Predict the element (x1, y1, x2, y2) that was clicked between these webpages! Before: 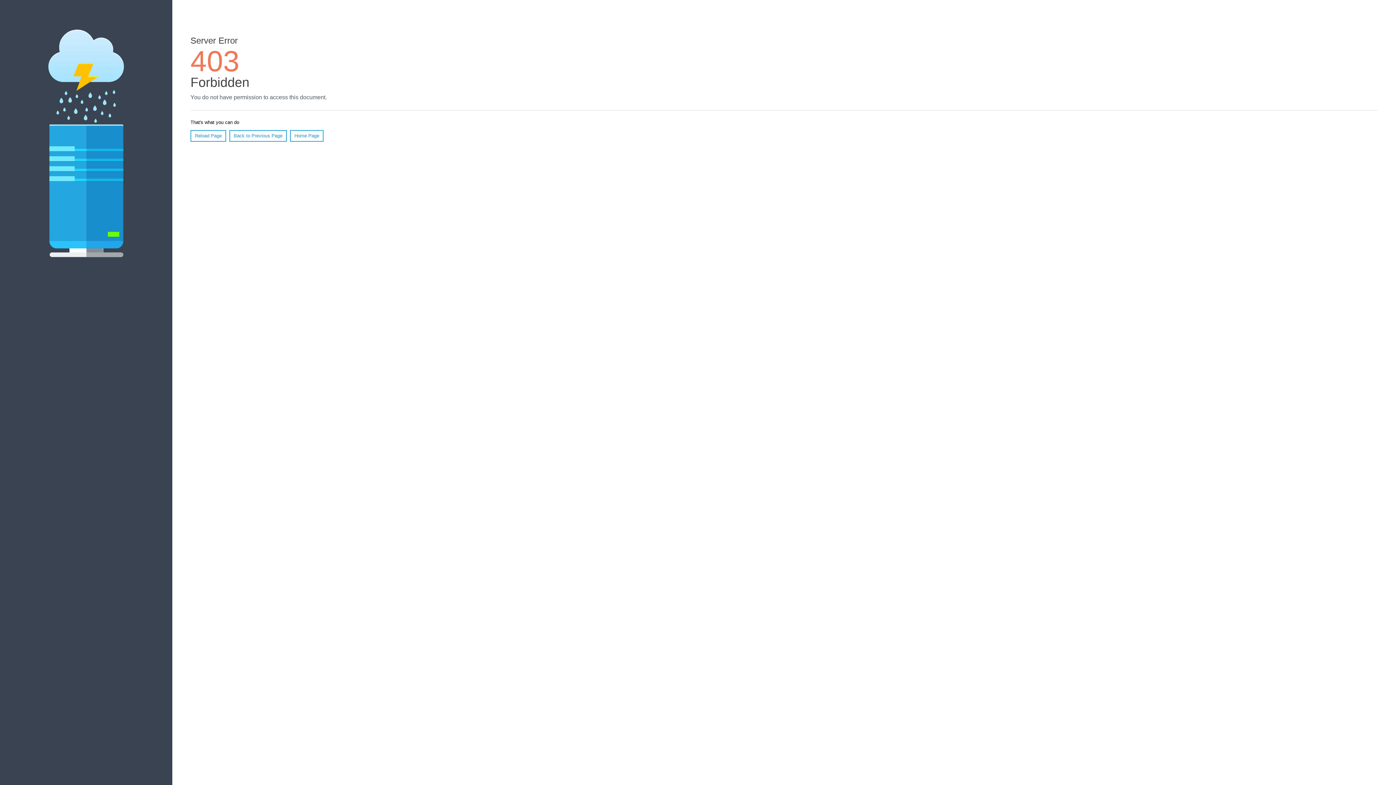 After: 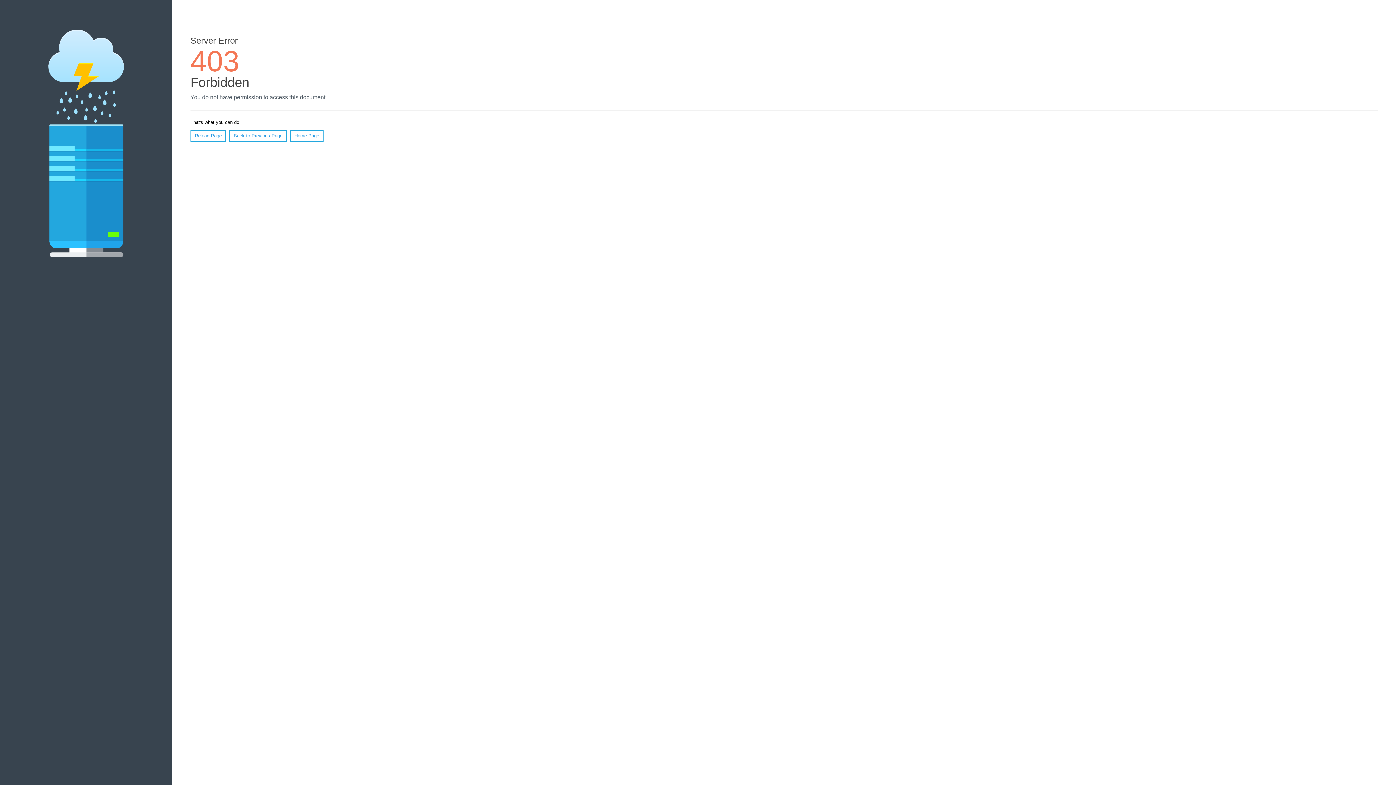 Action: label: Home Page bbox: (290, 130, 323, 141)